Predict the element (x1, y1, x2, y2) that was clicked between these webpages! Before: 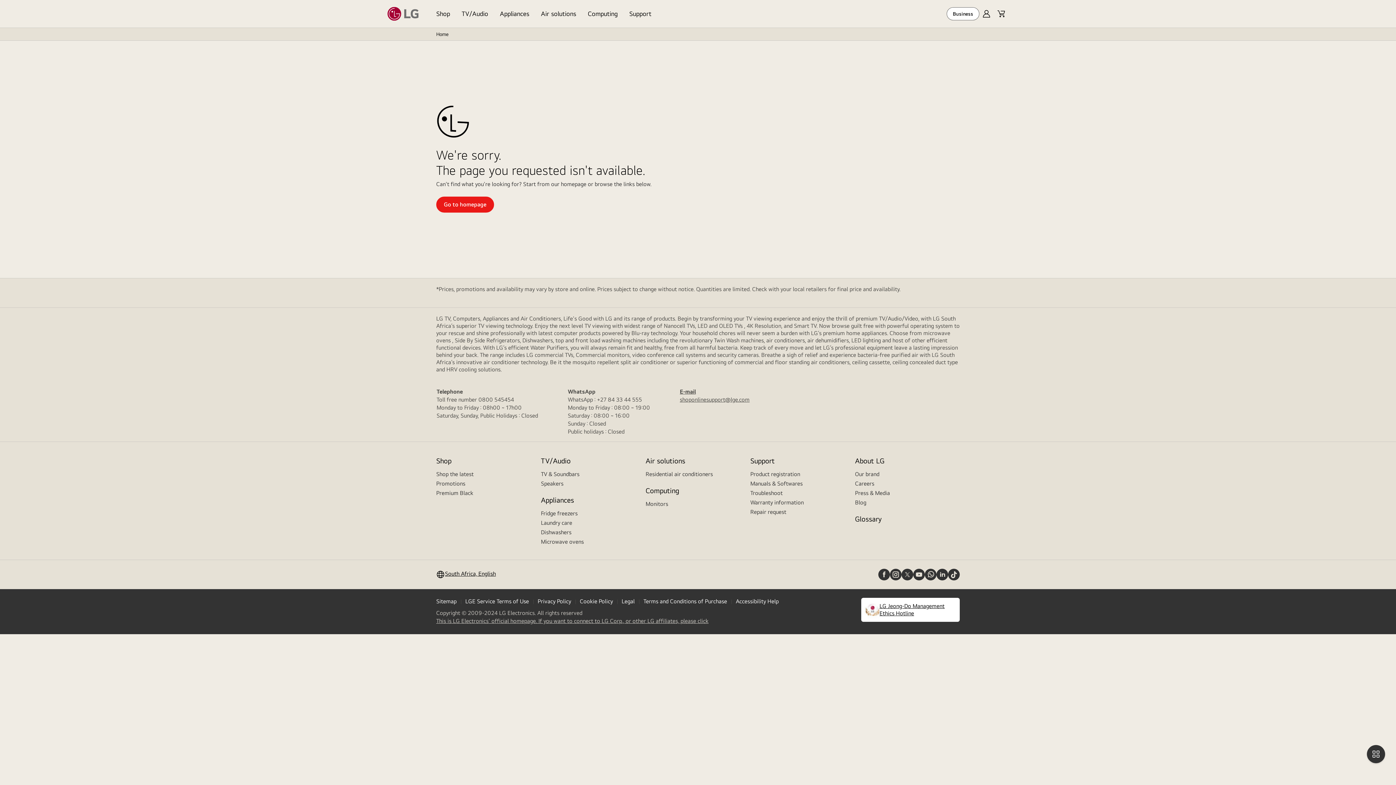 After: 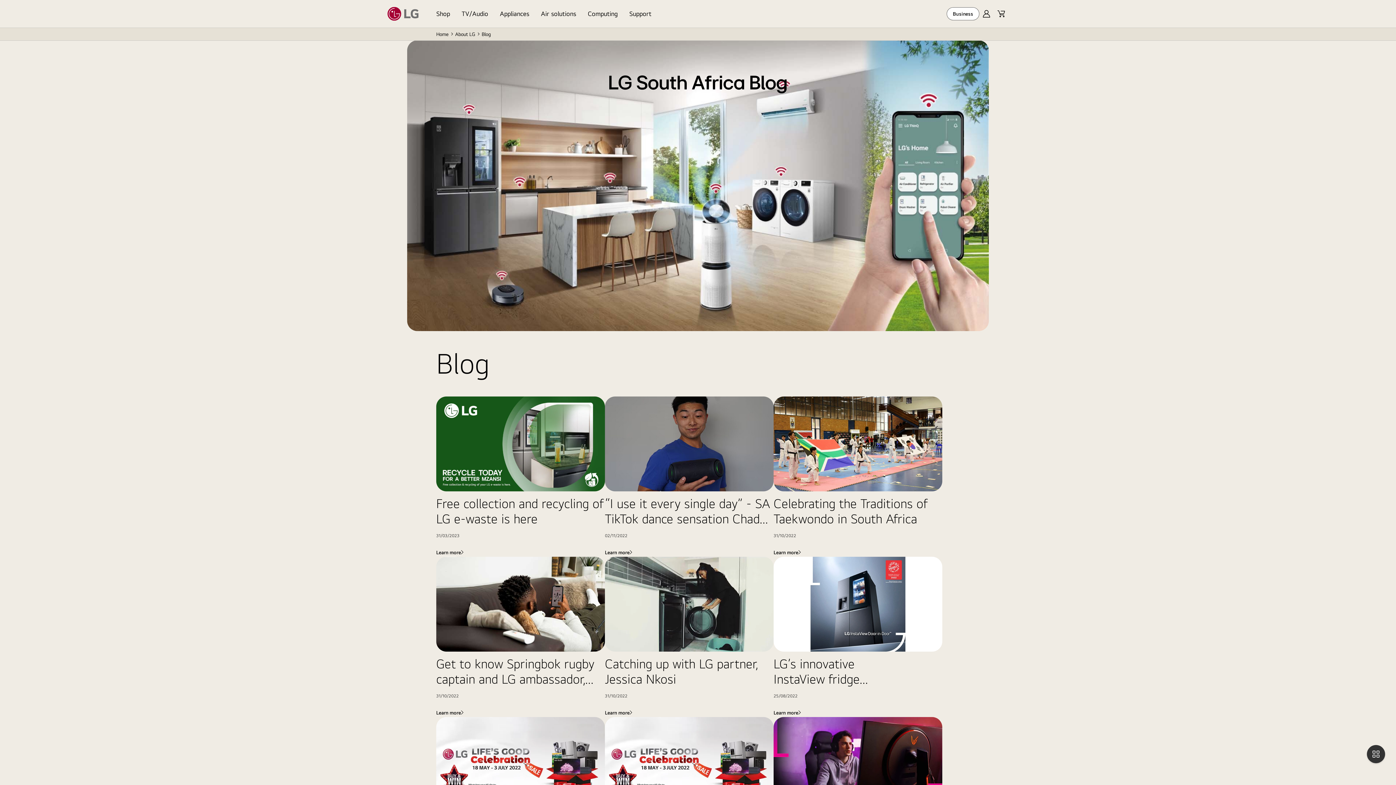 Action: label: Blog bbox: (855, 499, 866, 506)